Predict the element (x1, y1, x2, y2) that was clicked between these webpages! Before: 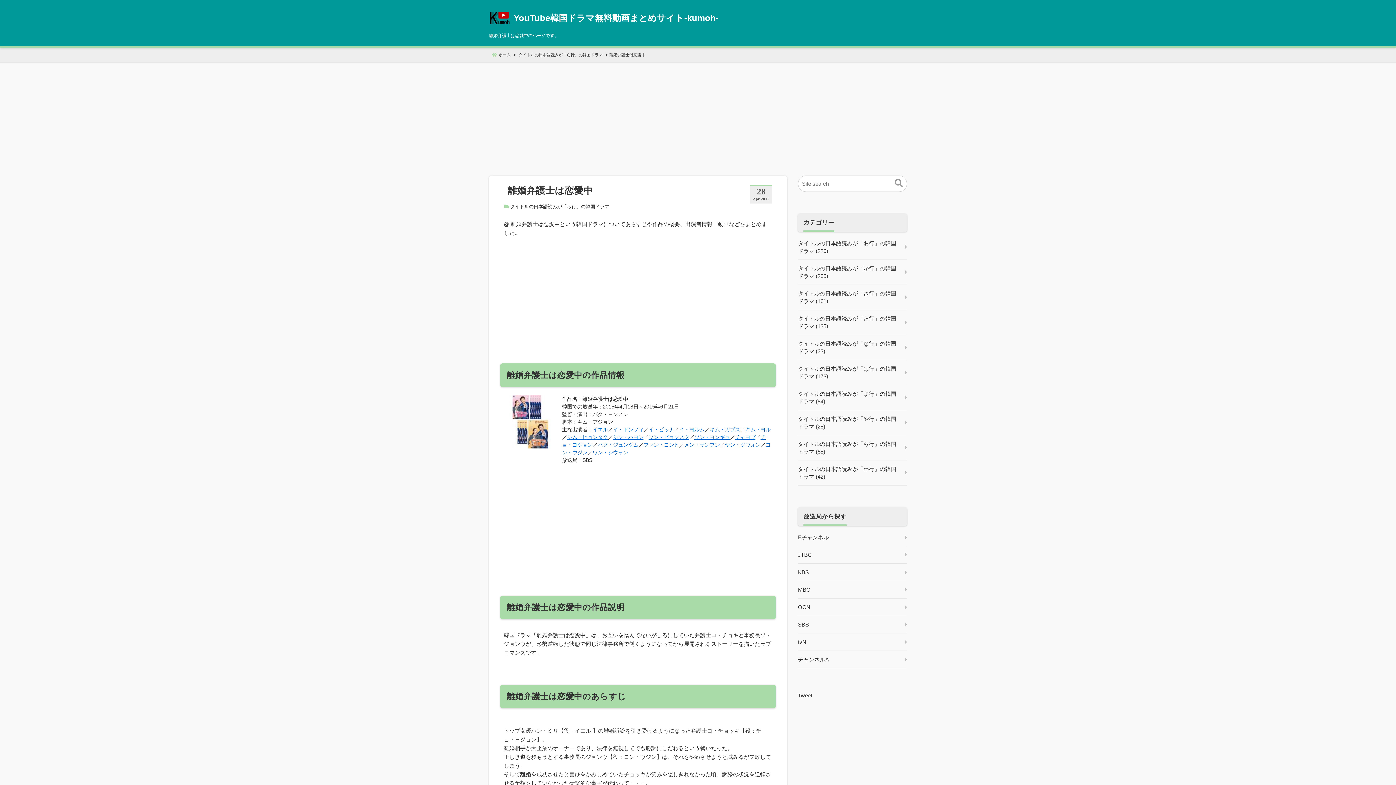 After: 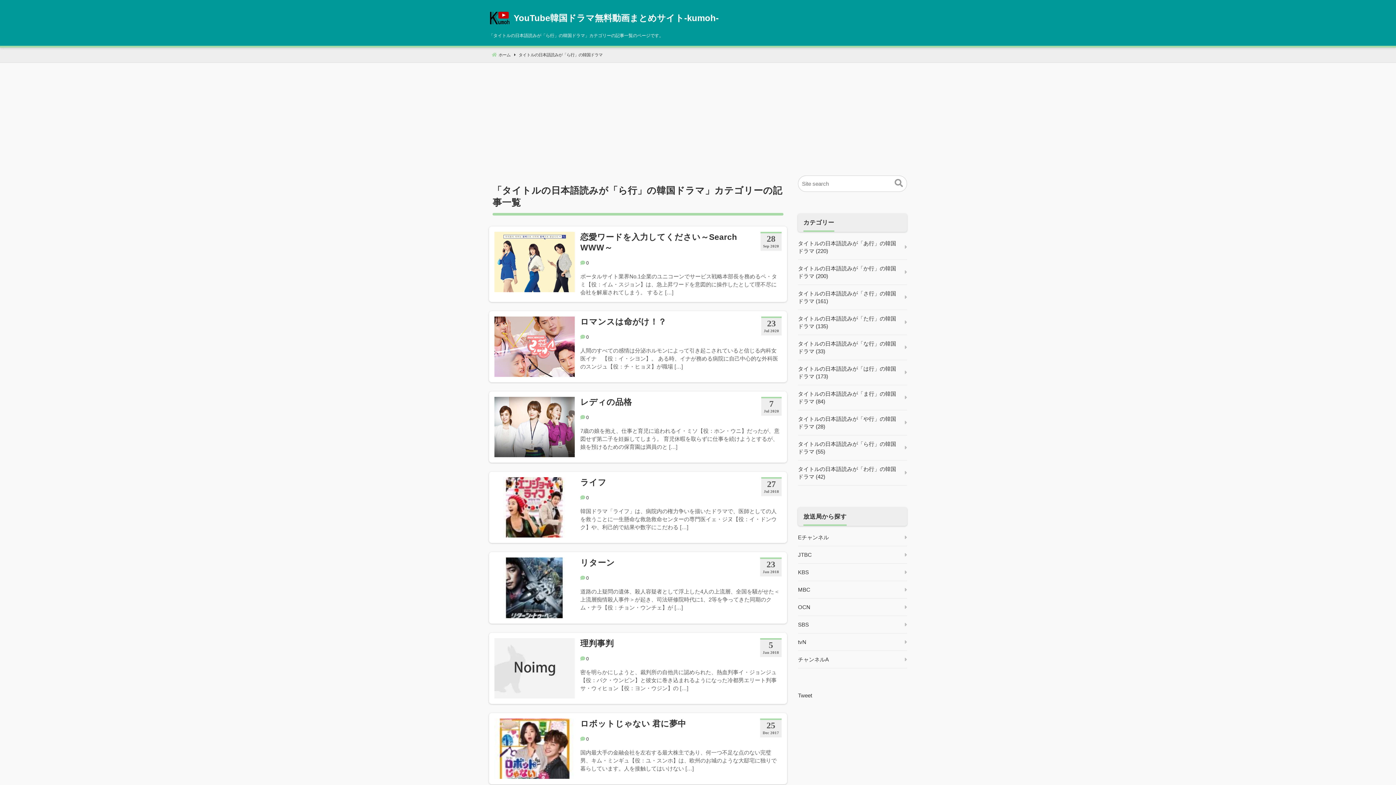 Action: bbox: (798, 435, 907, 460) label: タイトルの日本語読みが「ら行」の韓国ドラマ (55)